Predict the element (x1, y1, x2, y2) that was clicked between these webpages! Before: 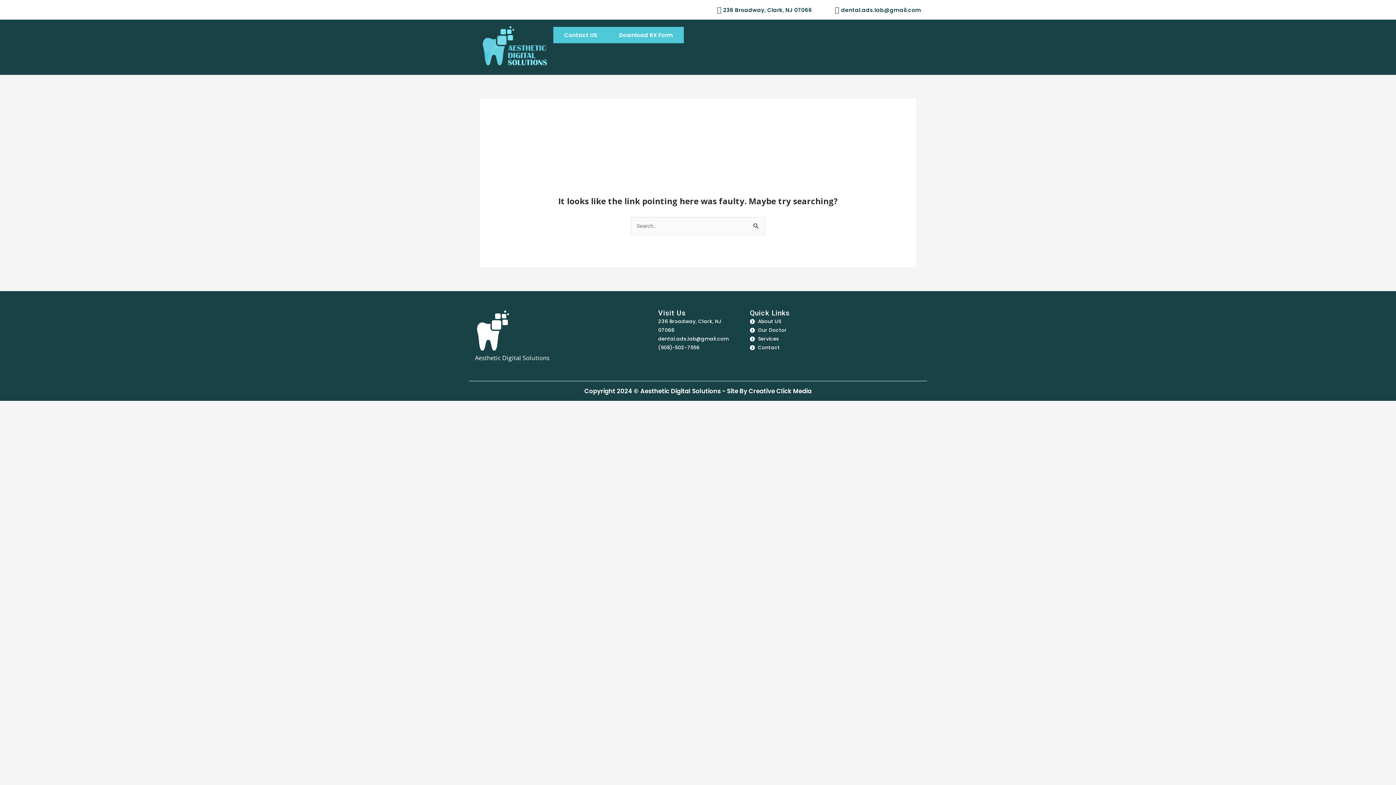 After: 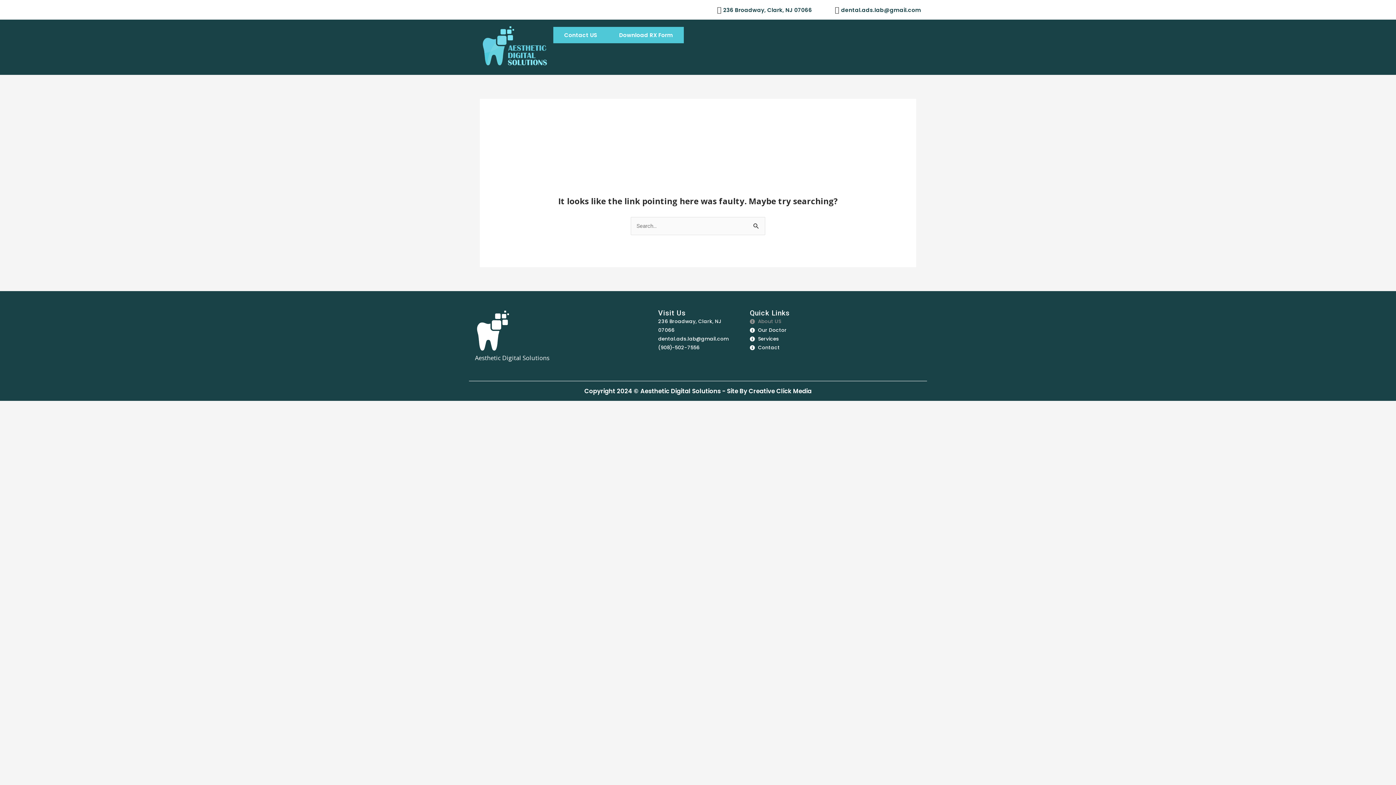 Action: label: About US bbox: (750, 317, 829, 326)